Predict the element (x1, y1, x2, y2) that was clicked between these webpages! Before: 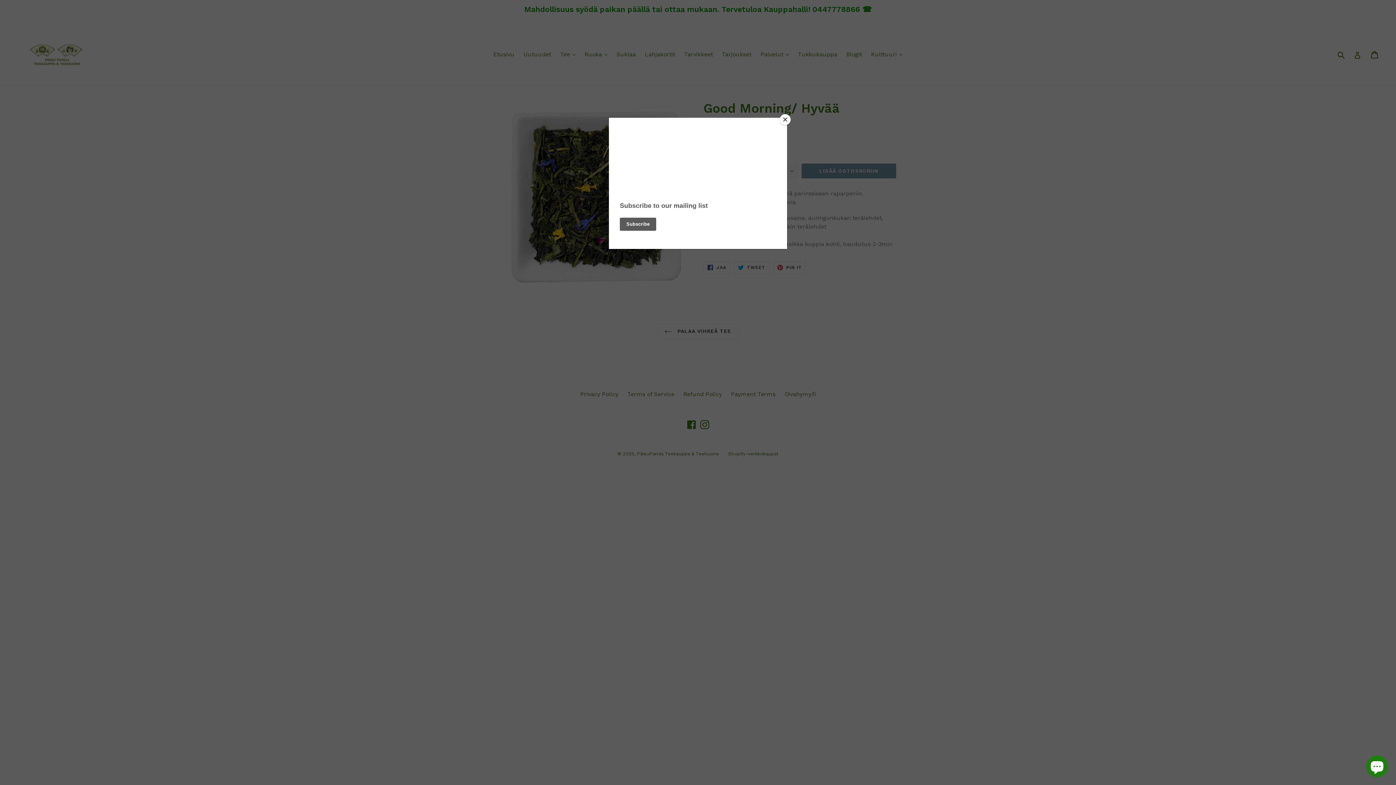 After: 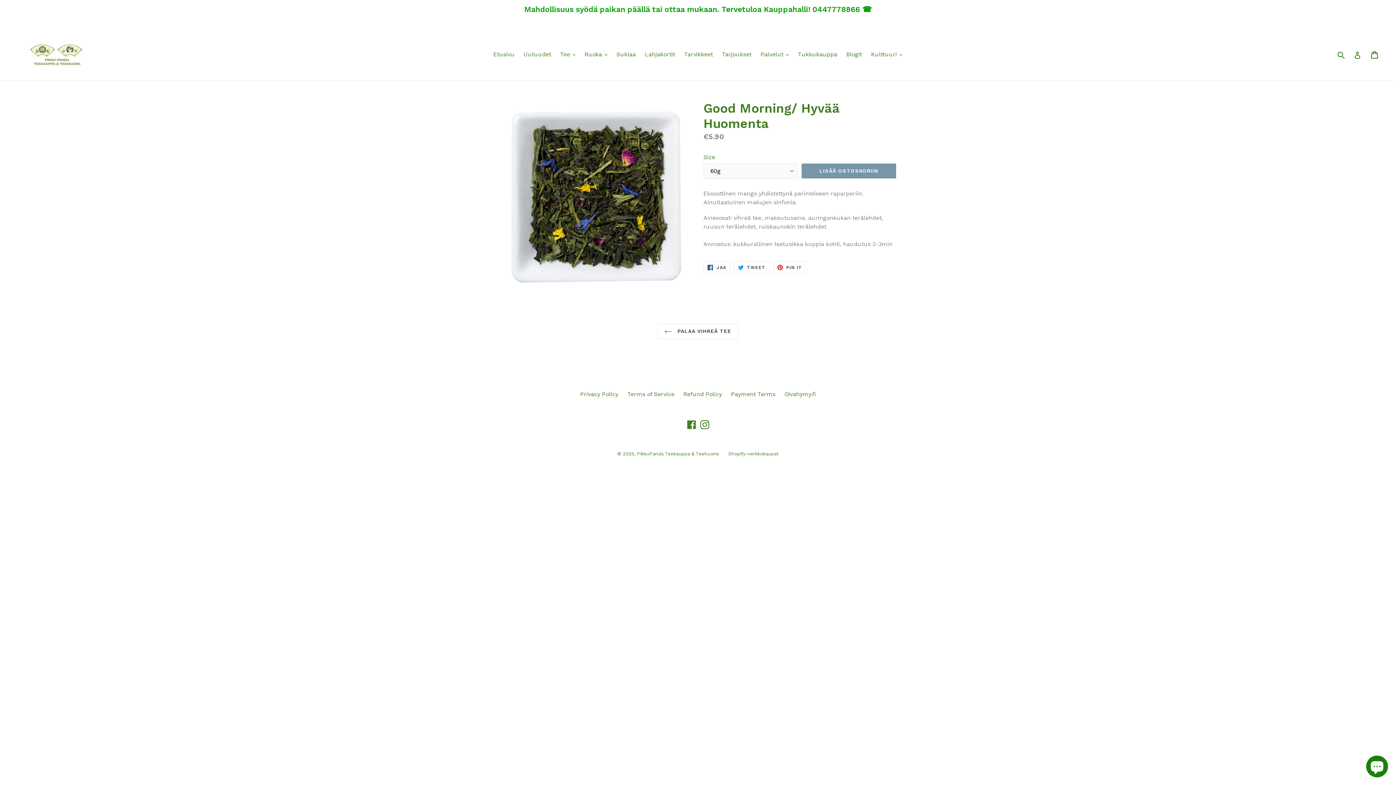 Action: bbox: (780, 114, 790, 125) label: Close